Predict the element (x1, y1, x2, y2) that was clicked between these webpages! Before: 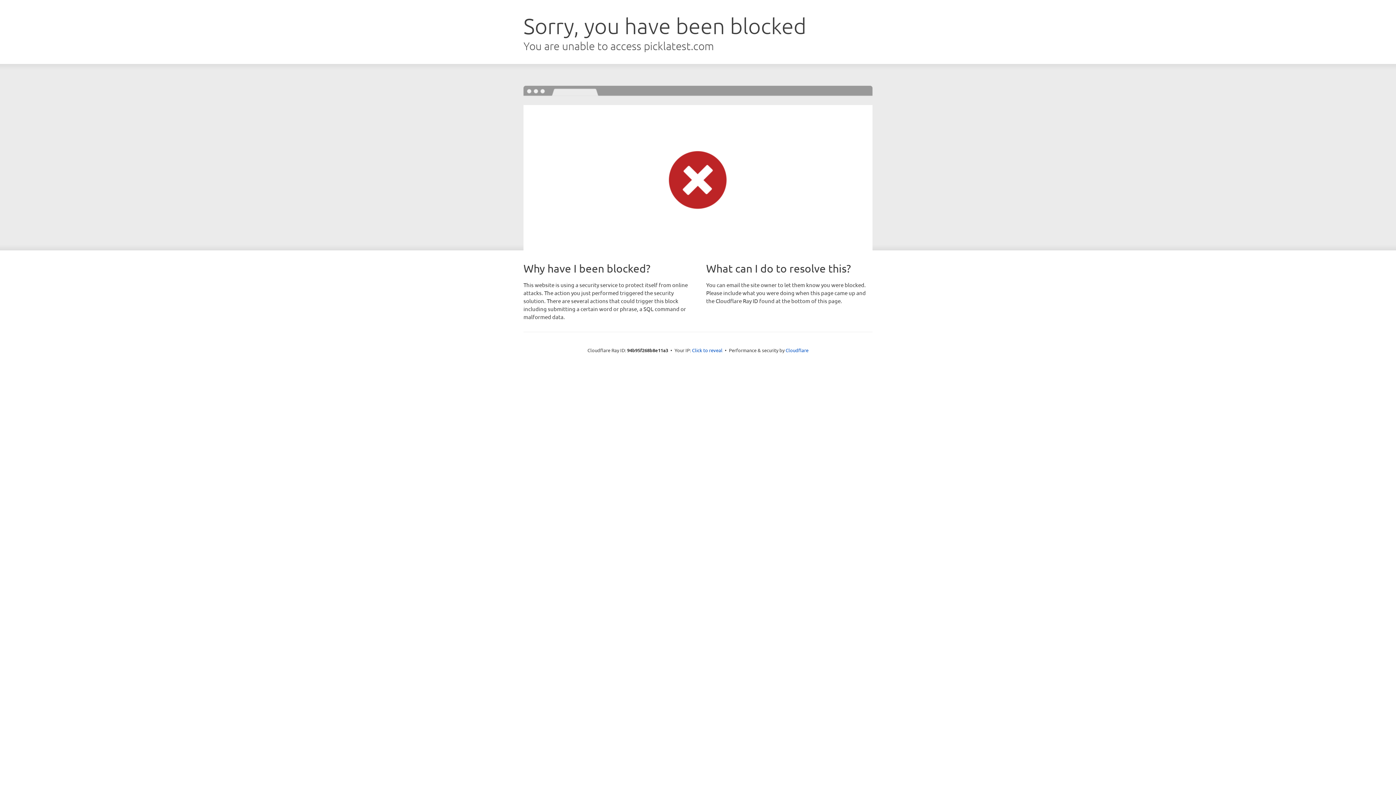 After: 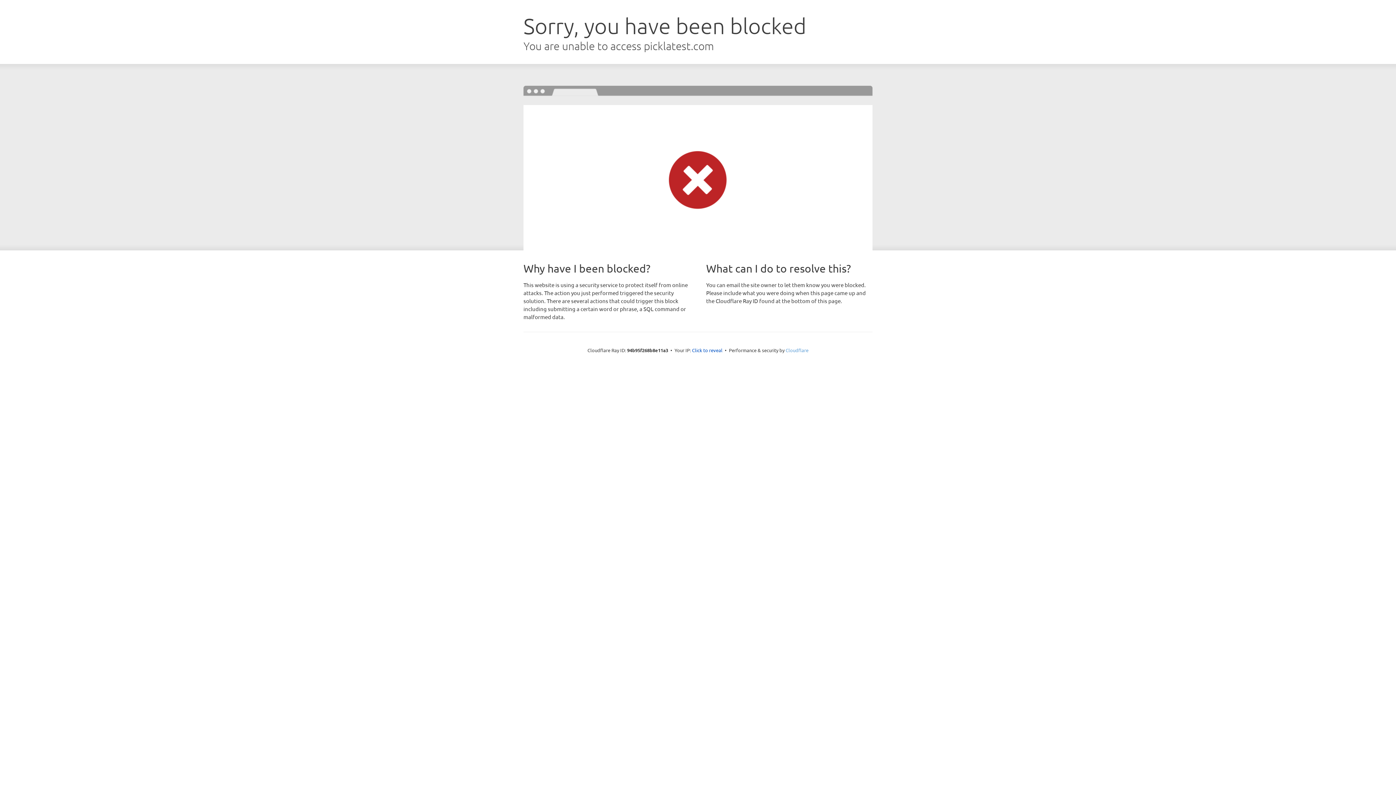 Action: bbox: (785, 347, 808, 353) label: Cloudflare